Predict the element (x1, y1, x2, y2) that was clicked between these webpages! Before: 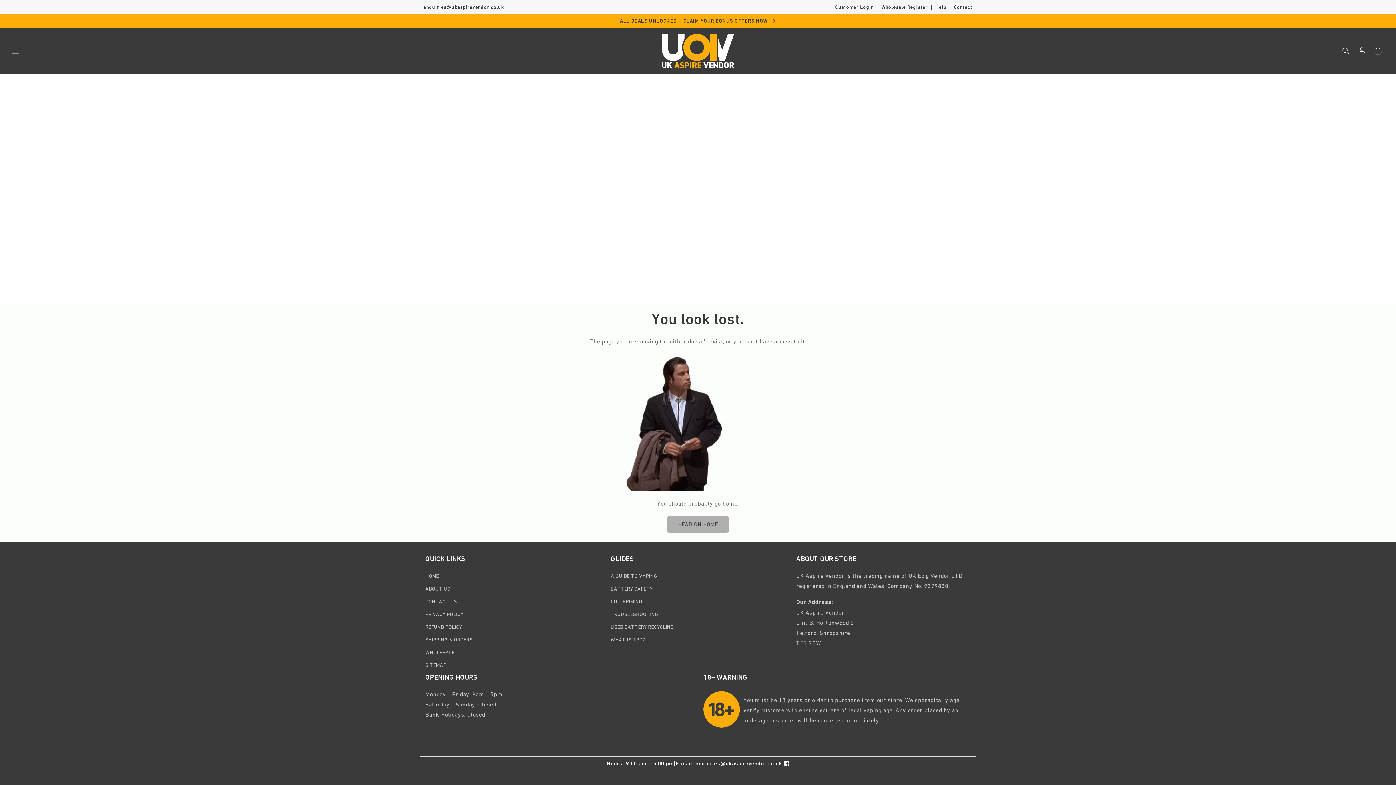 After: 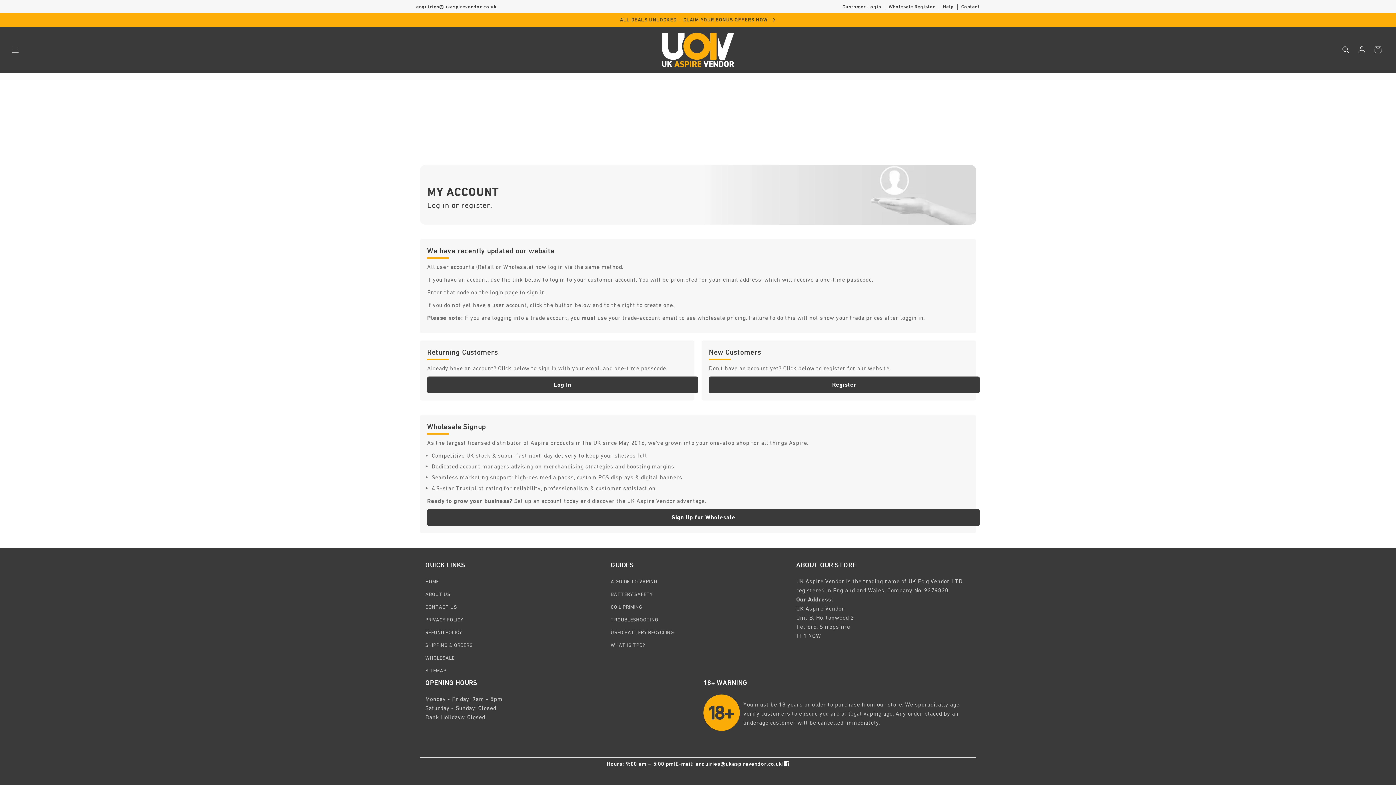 Action: bbox: (1354, 42, 1370, 58) label: Log in